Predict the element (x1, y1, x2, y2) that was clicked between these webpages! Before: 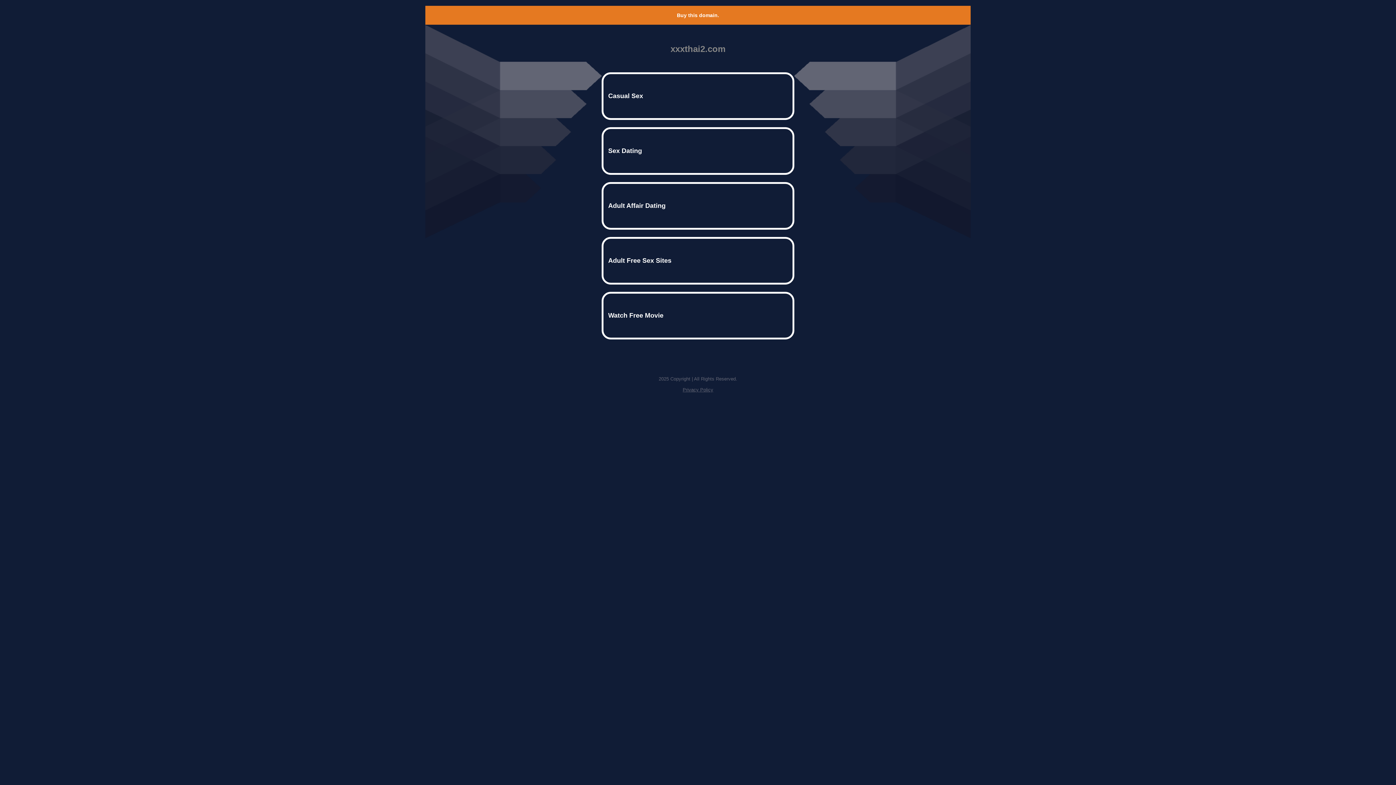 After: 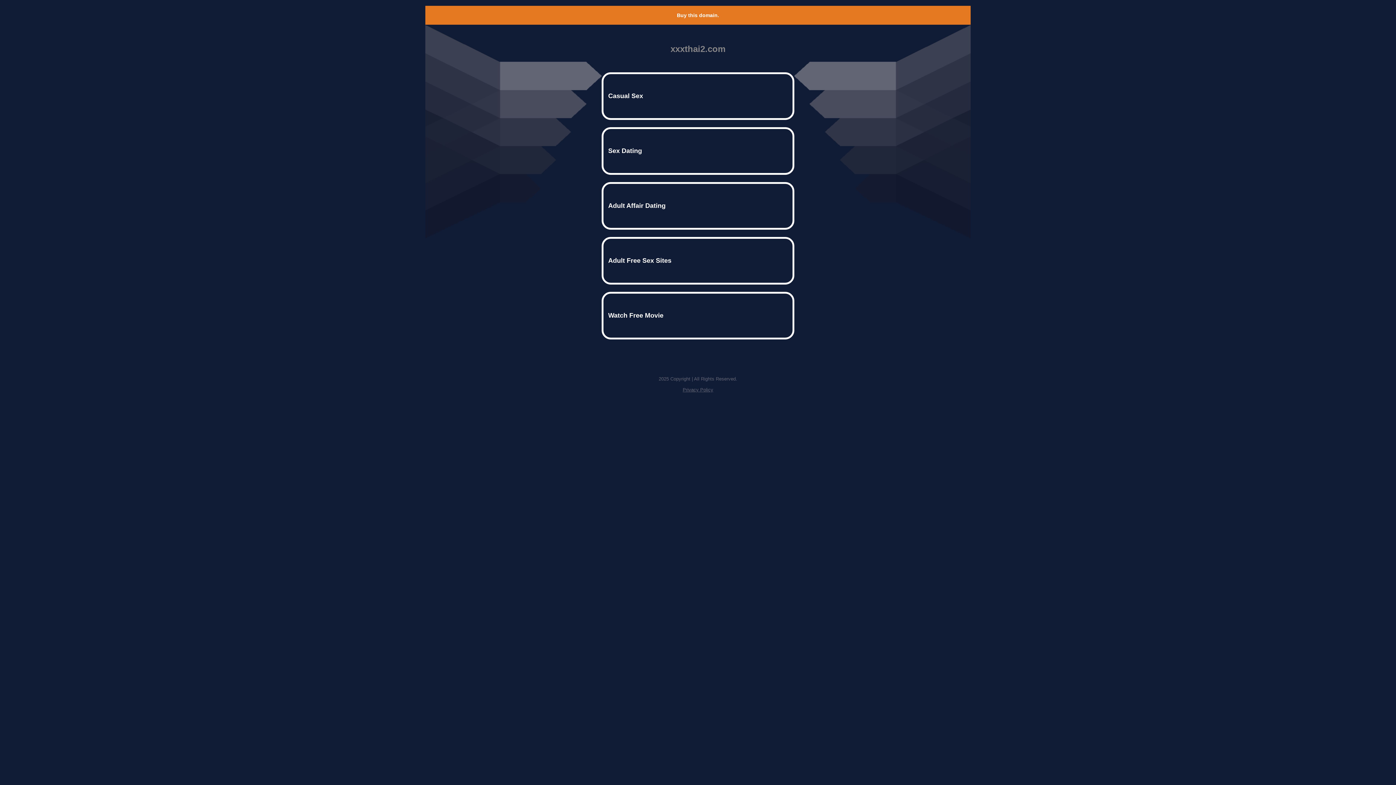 Action: bbox: (677, 12, 719, 18) label: Buy this domain.